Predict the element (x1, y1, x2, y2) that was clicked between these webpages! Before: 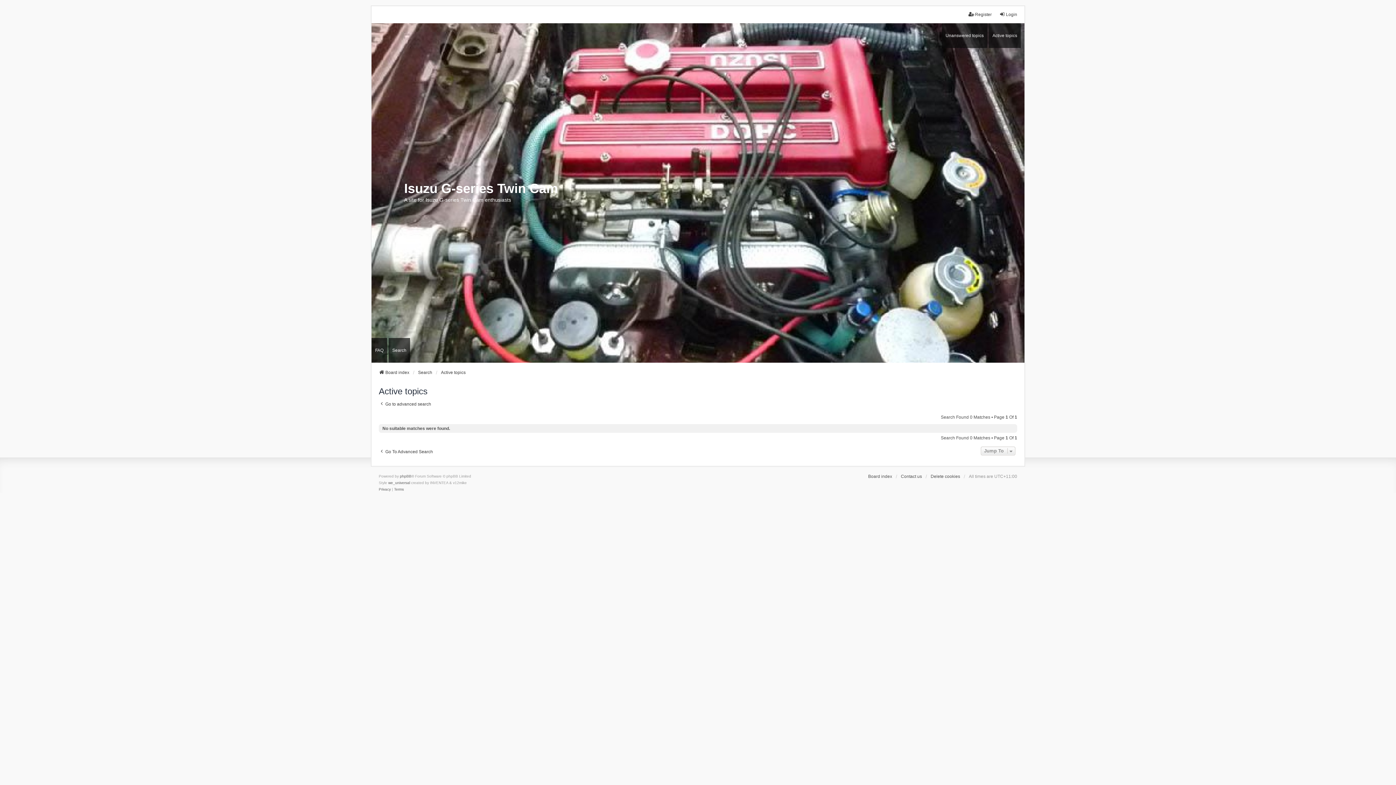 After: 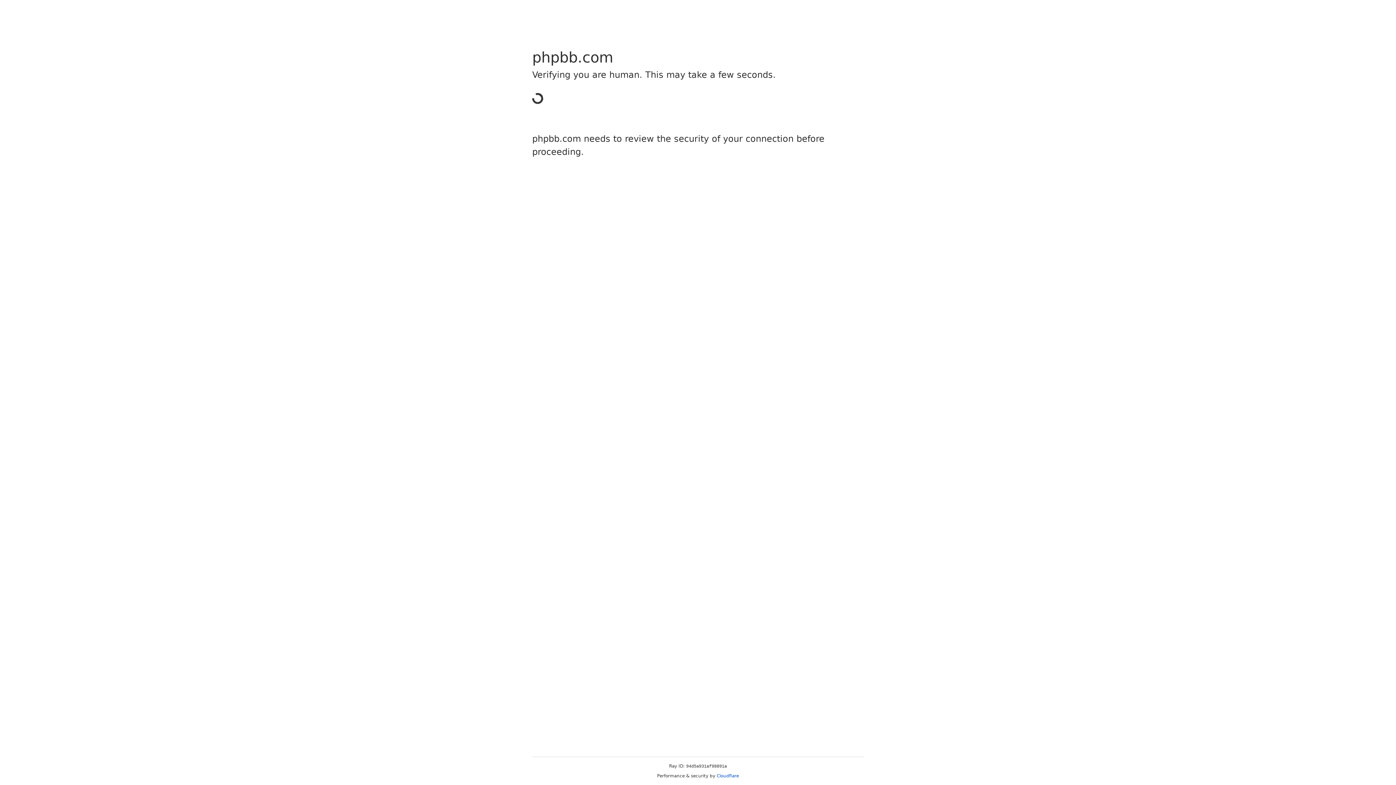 Action: bbox: (388, 479, 410, 486) label: we_universal